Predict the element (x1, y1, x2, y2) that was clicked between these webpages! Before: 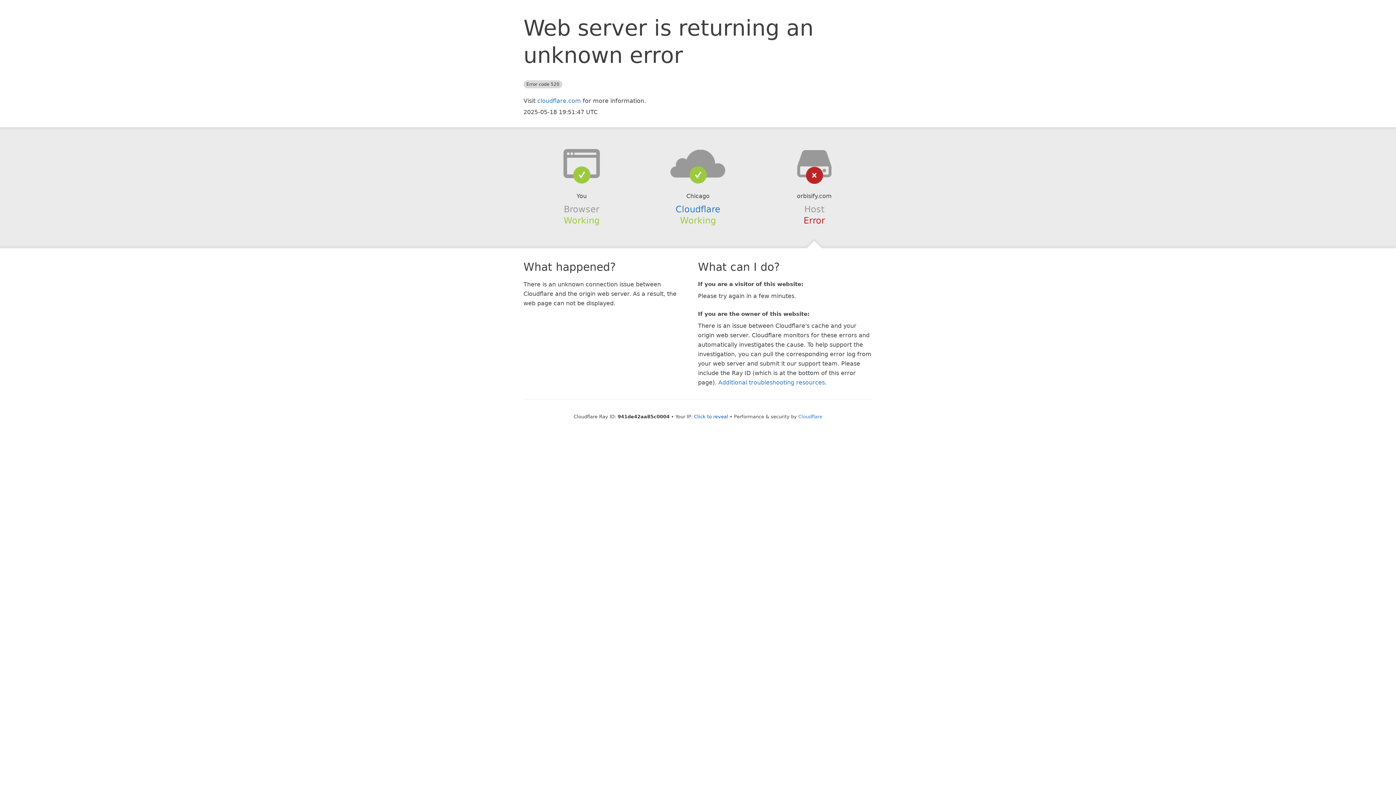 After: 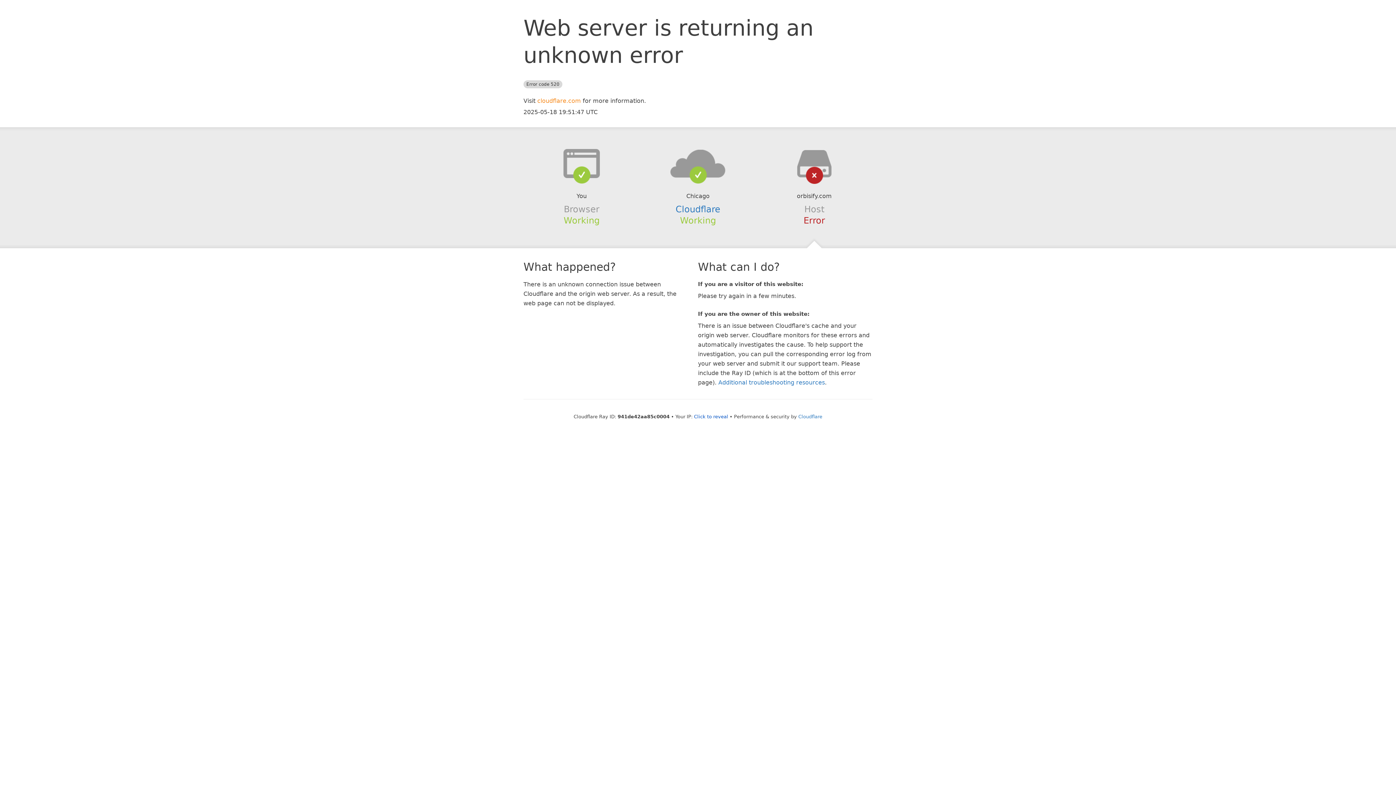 Action: label: cloudflare.com bbox: (537, 97, 581, 104)